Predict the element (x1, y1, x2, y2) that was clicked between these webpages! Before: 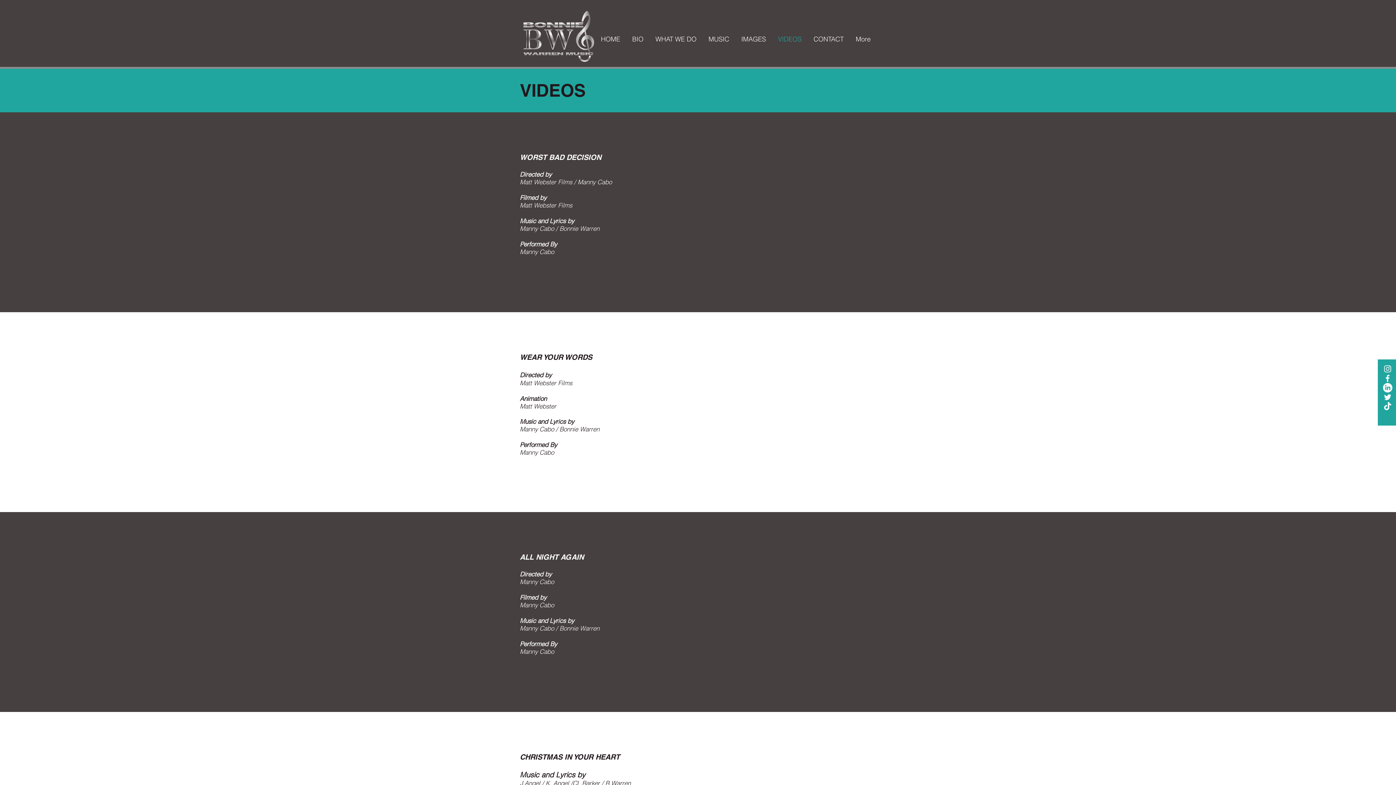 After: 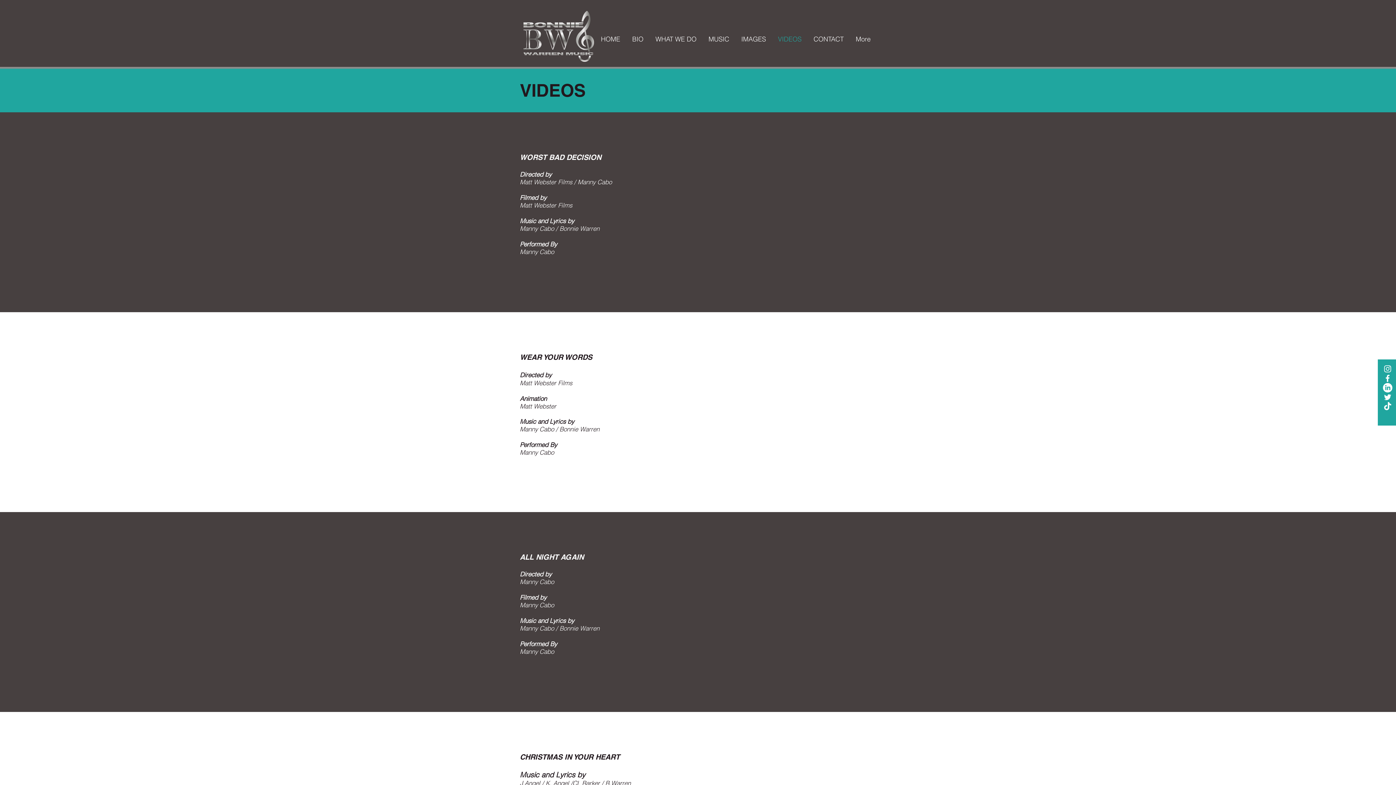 Action: bbox: (1383, 402, 1392, 411) label: TikTok    